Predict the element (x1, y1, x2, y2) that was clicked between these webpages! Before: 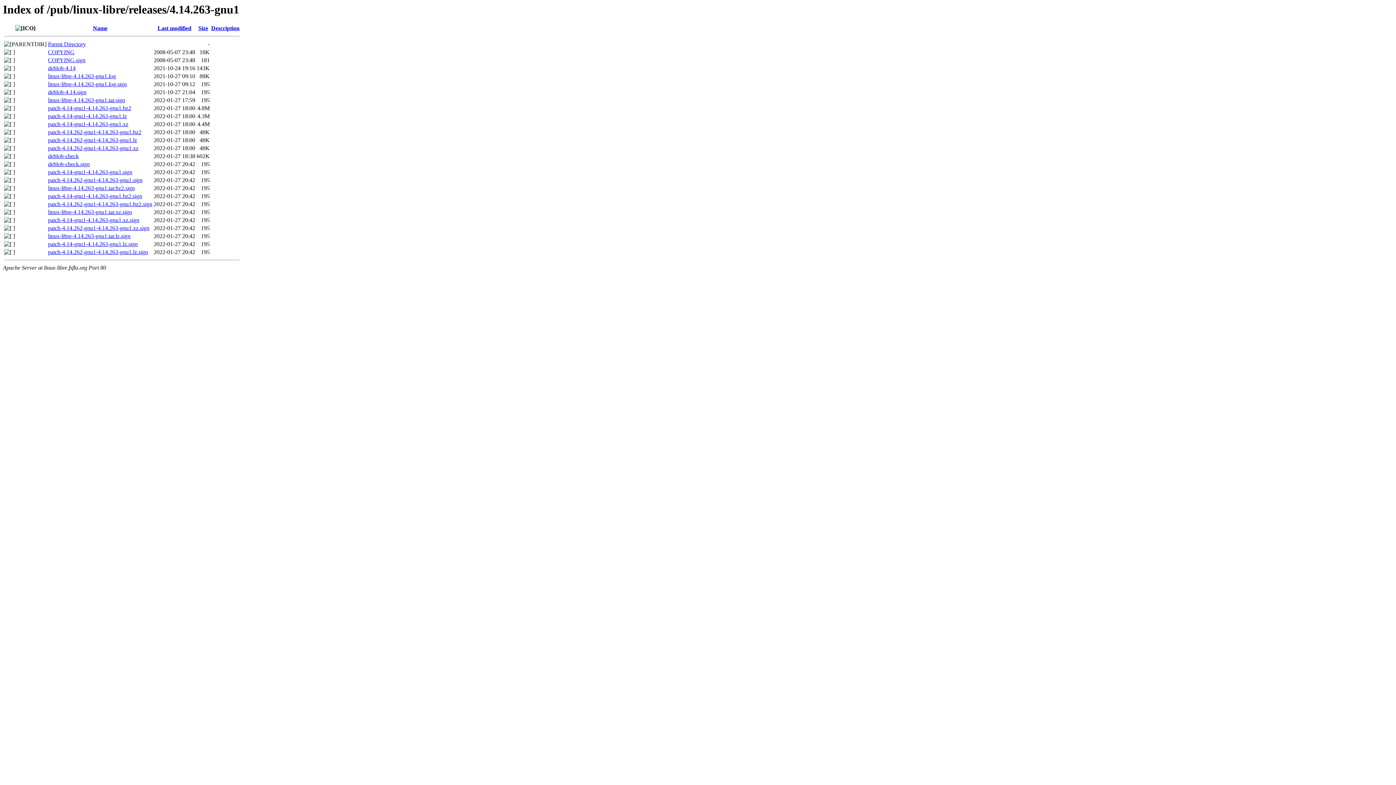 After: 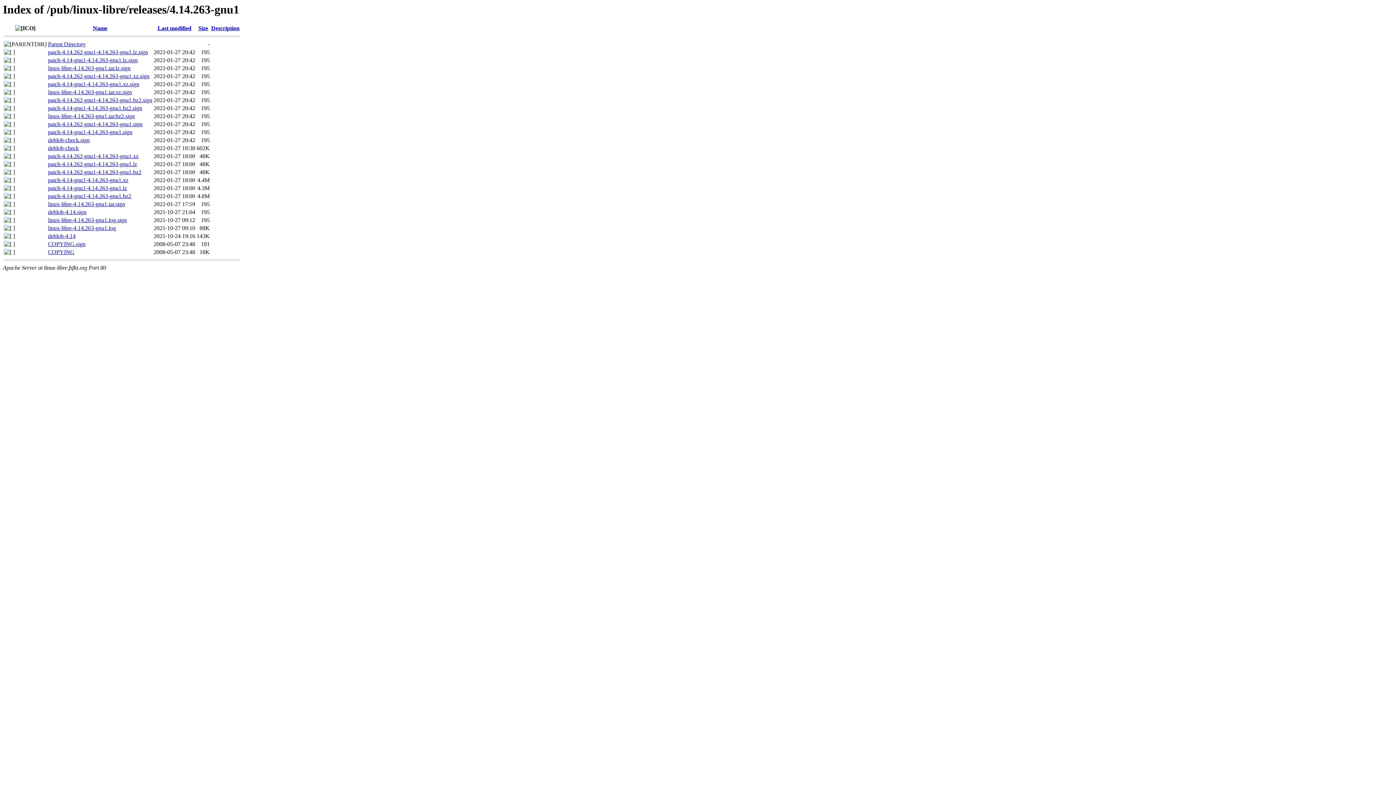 Action: label: Last modified bbox: (157, 25, 191, 31)